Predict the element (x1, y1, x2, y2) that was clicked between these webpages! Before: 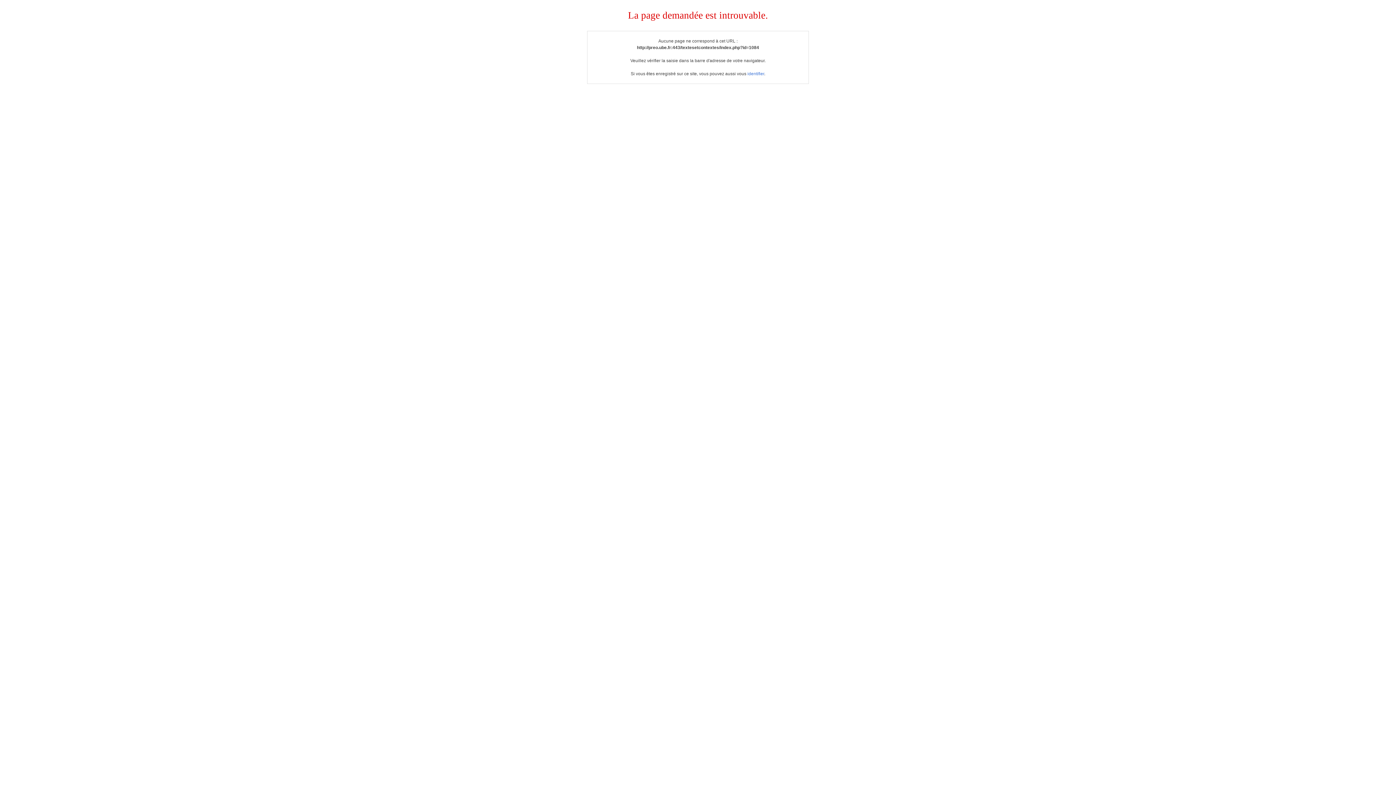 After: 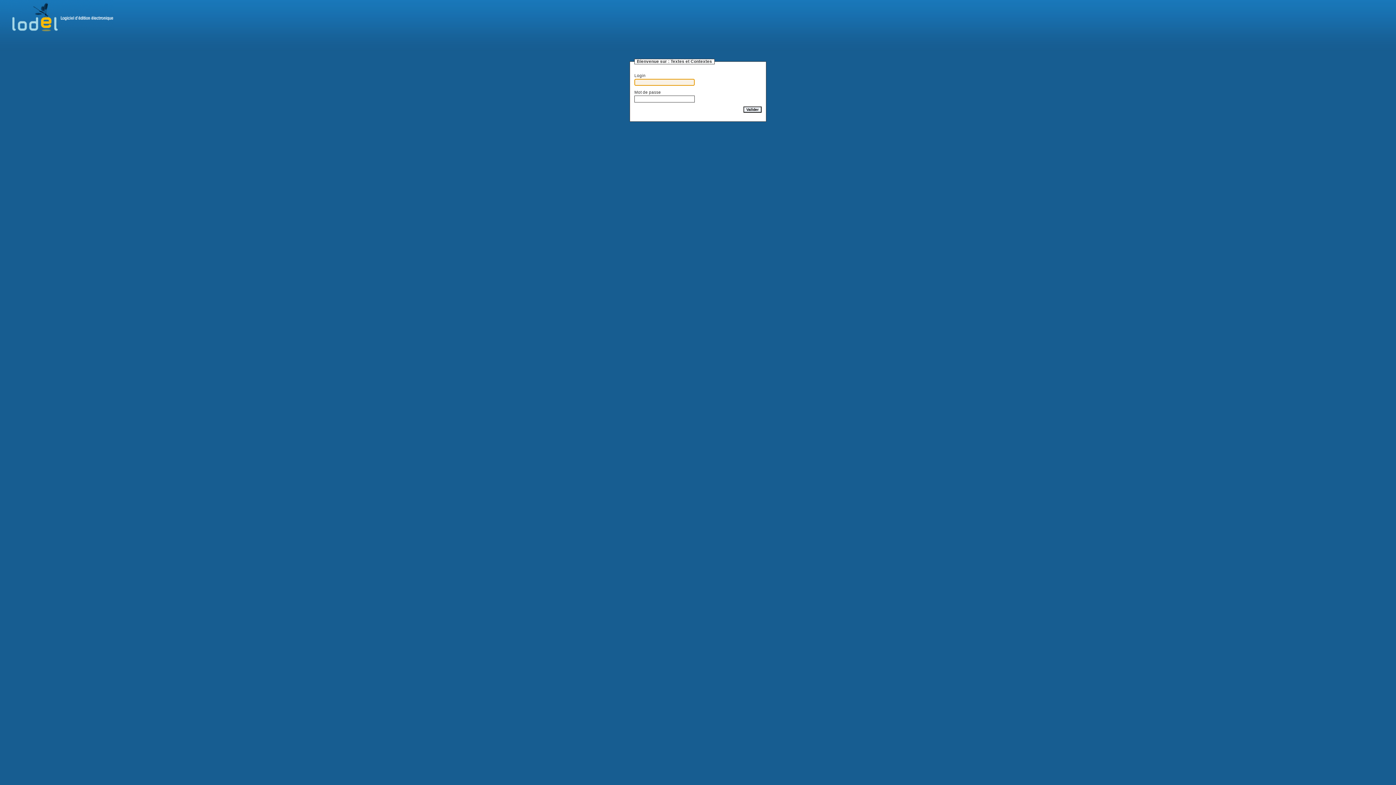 Action: label: identifier bbox: (747, 71, 764, 76)